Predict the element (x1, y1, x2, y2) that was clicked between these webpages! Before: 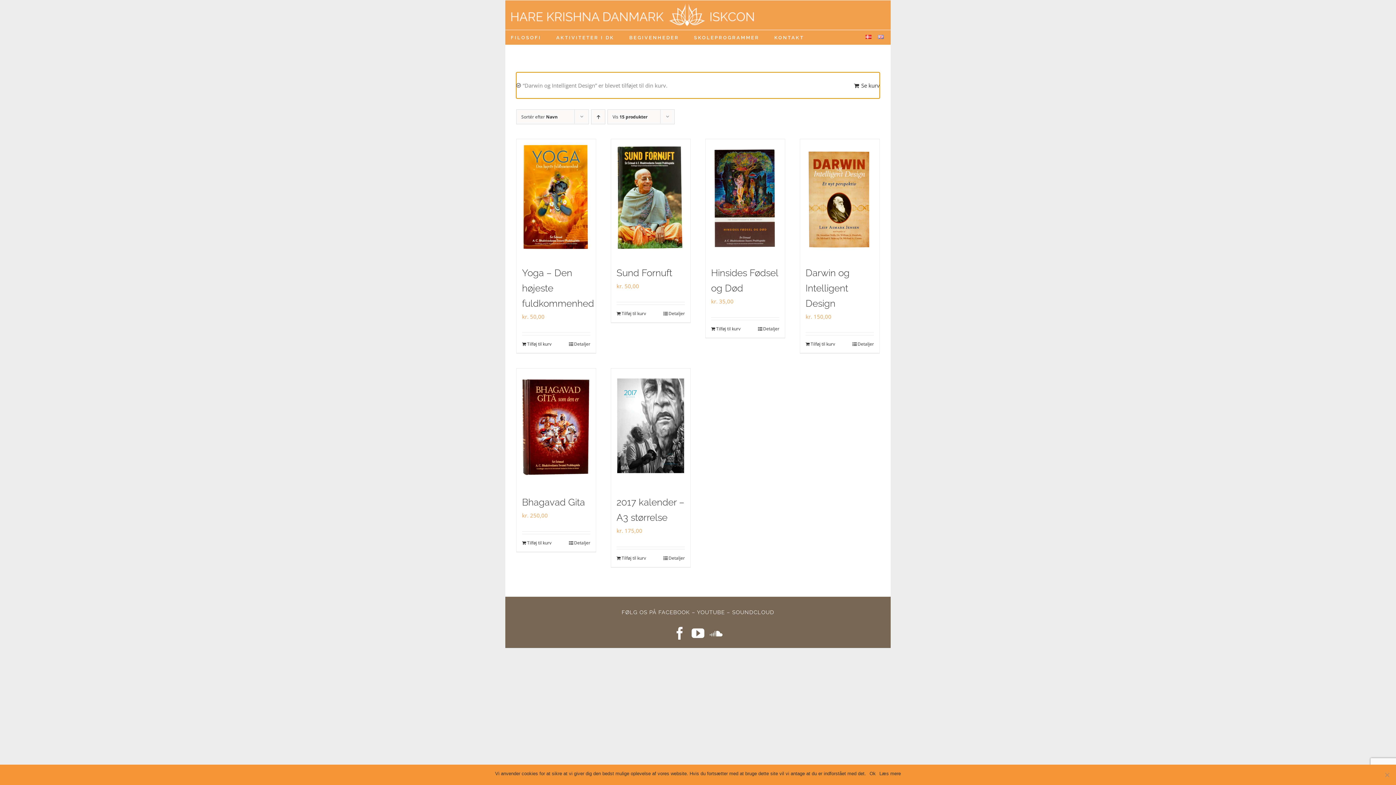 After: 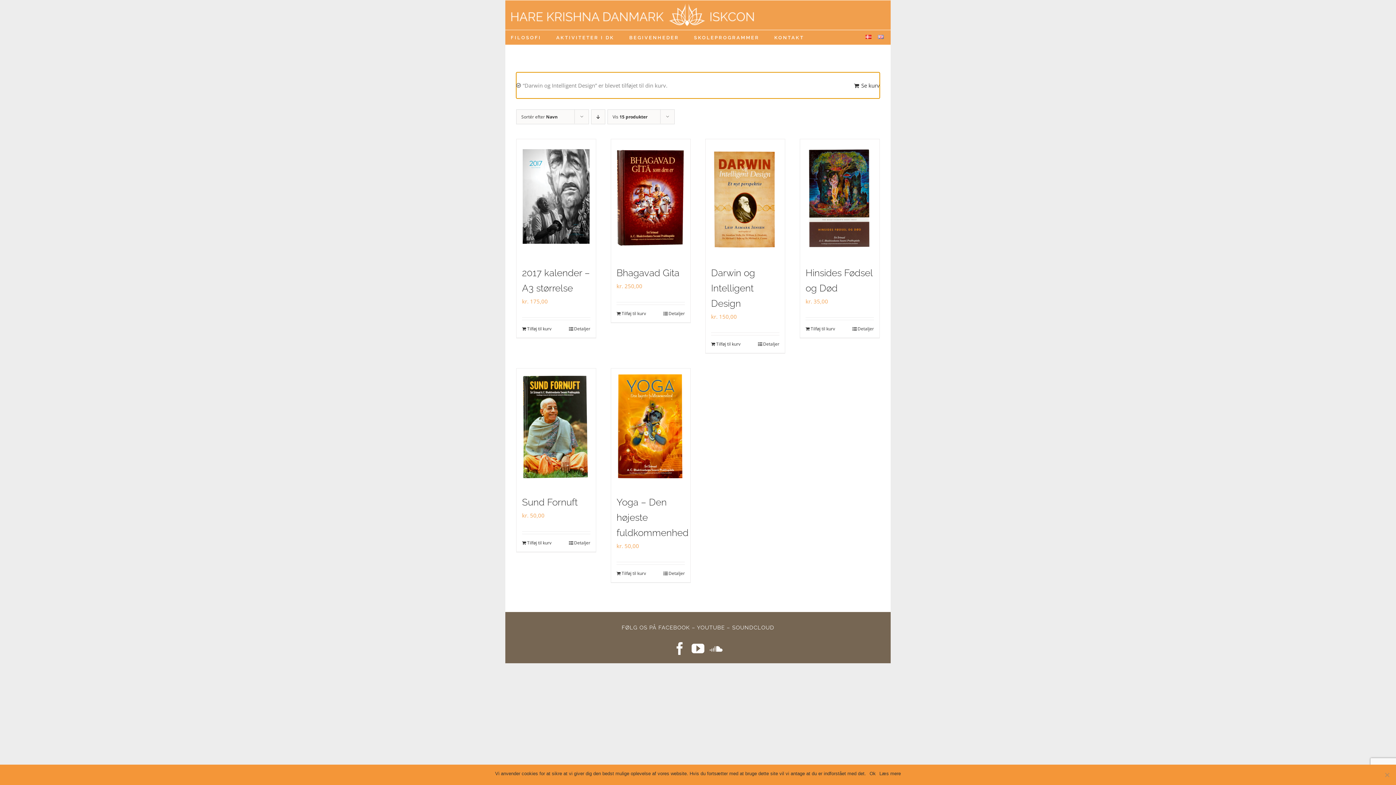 Action: bbox: (591, 109, 605, 124) label: Stigende rækkefølge